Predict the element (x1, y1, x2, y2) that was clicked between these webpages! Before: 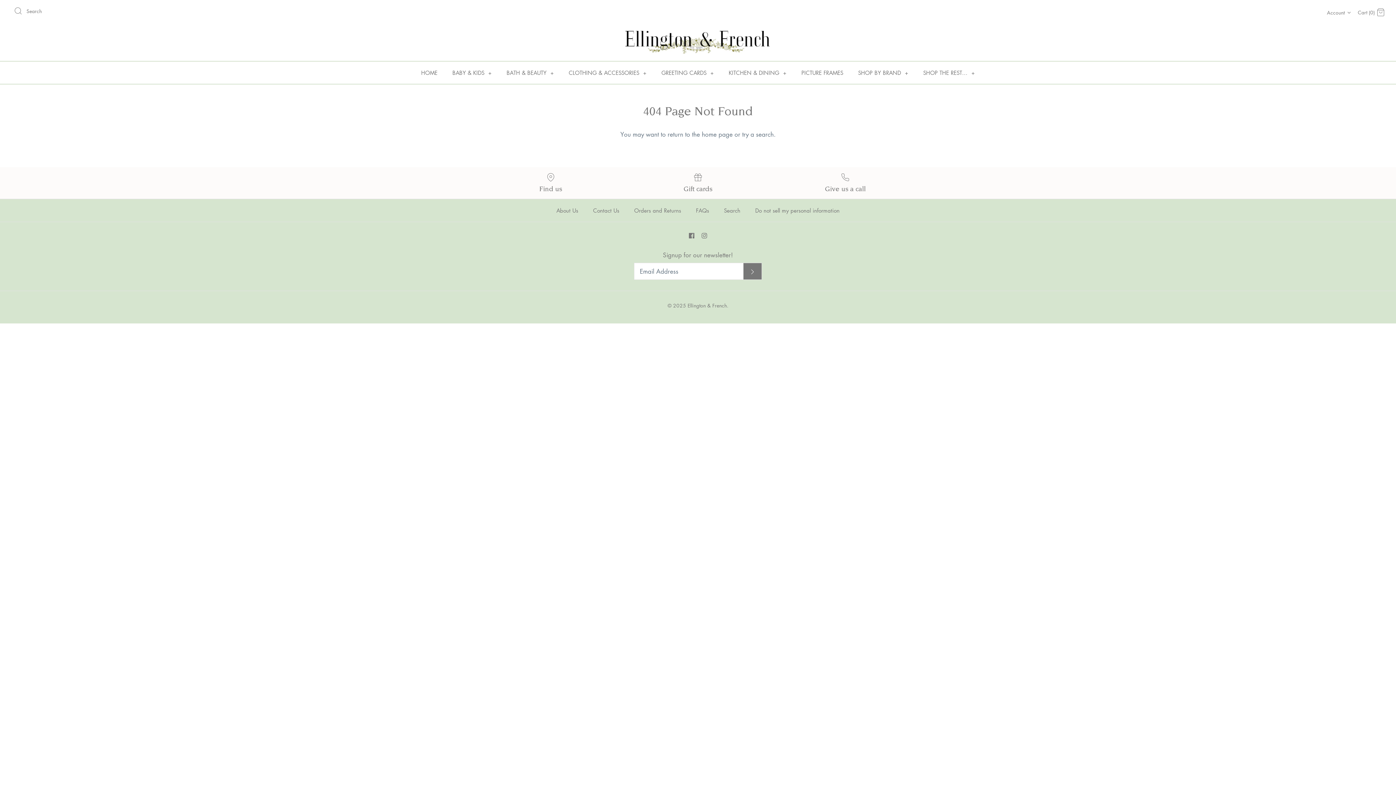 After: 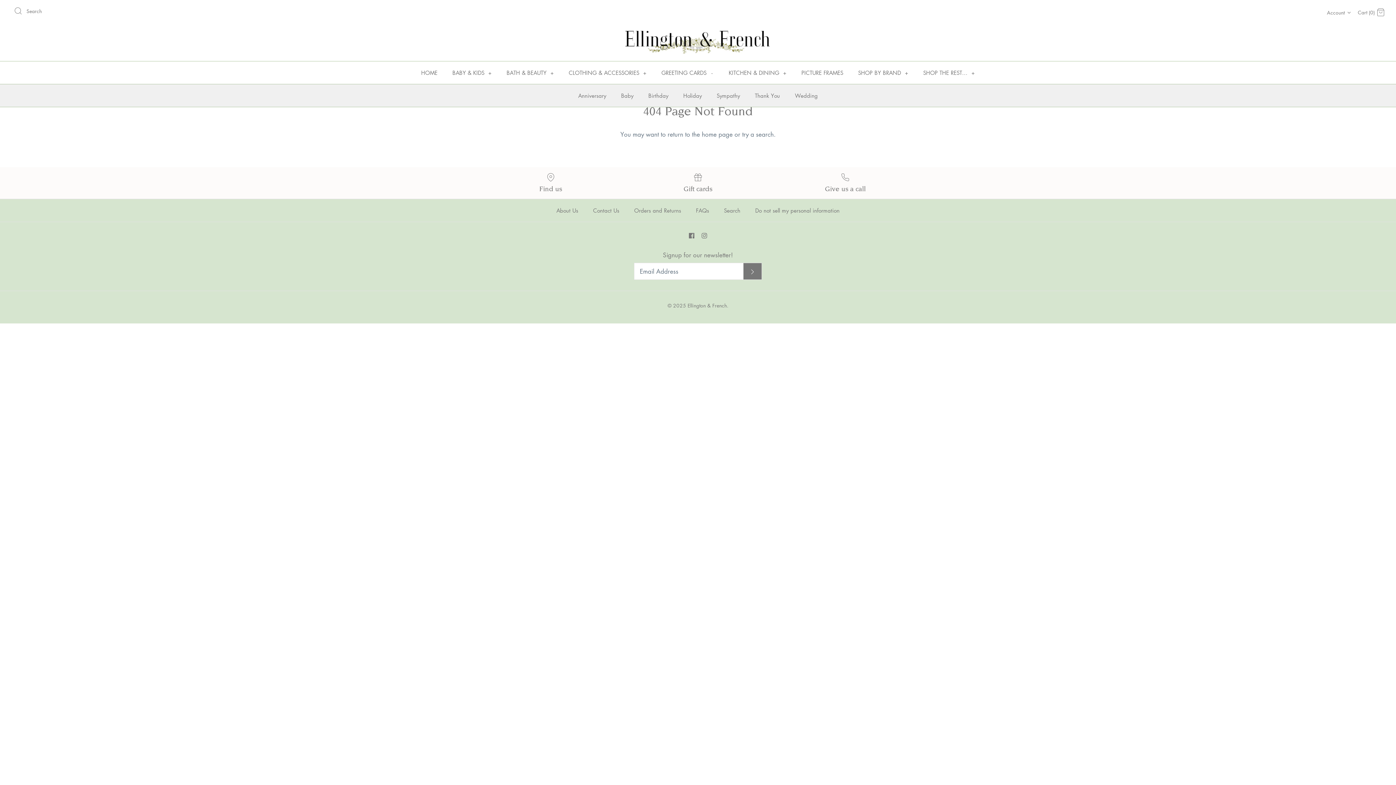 Action: label: GREETING CARDS + bbox: (655, 61, 720, 83)